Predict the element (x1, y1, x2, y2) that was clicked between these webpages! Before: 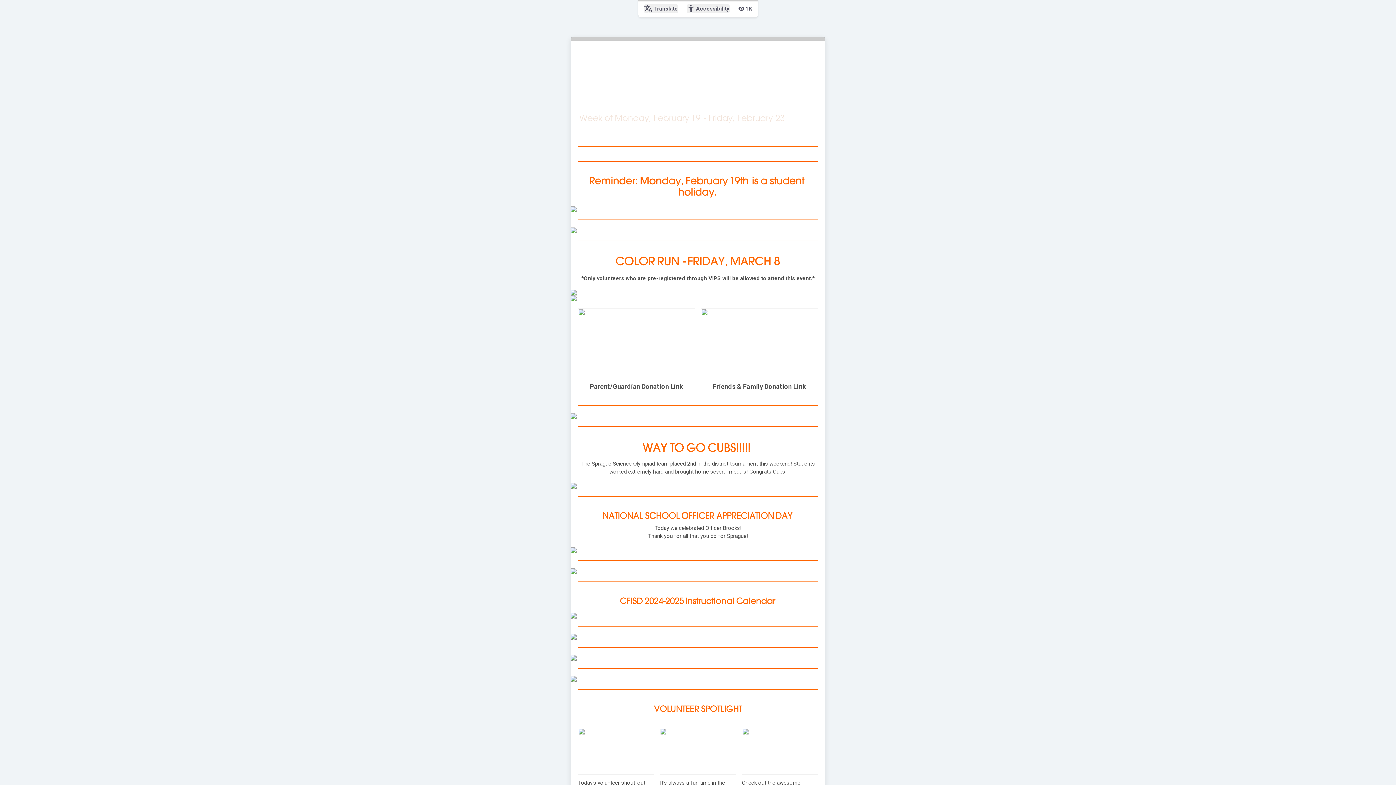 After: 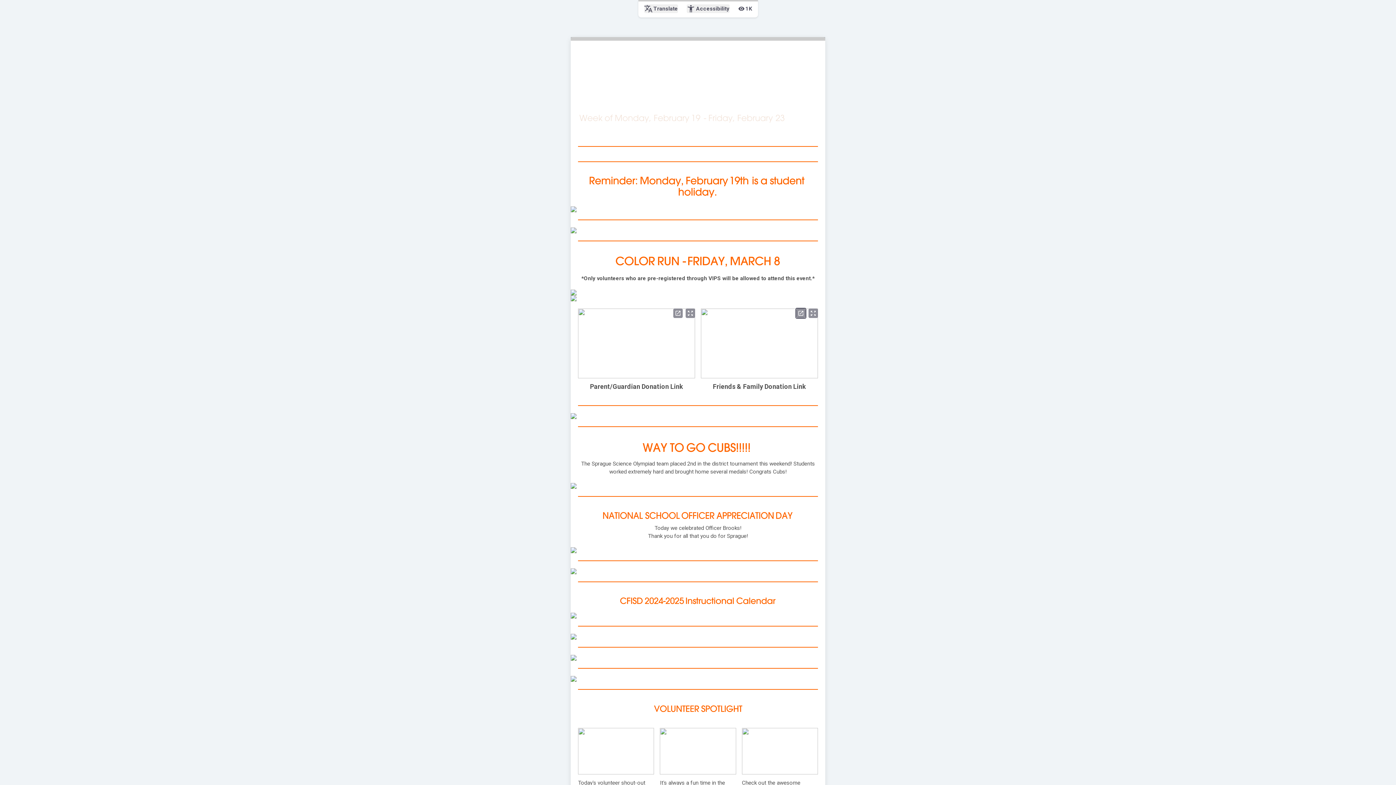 Action: label: open_in_new bbox: (796, 308, 805, 318)